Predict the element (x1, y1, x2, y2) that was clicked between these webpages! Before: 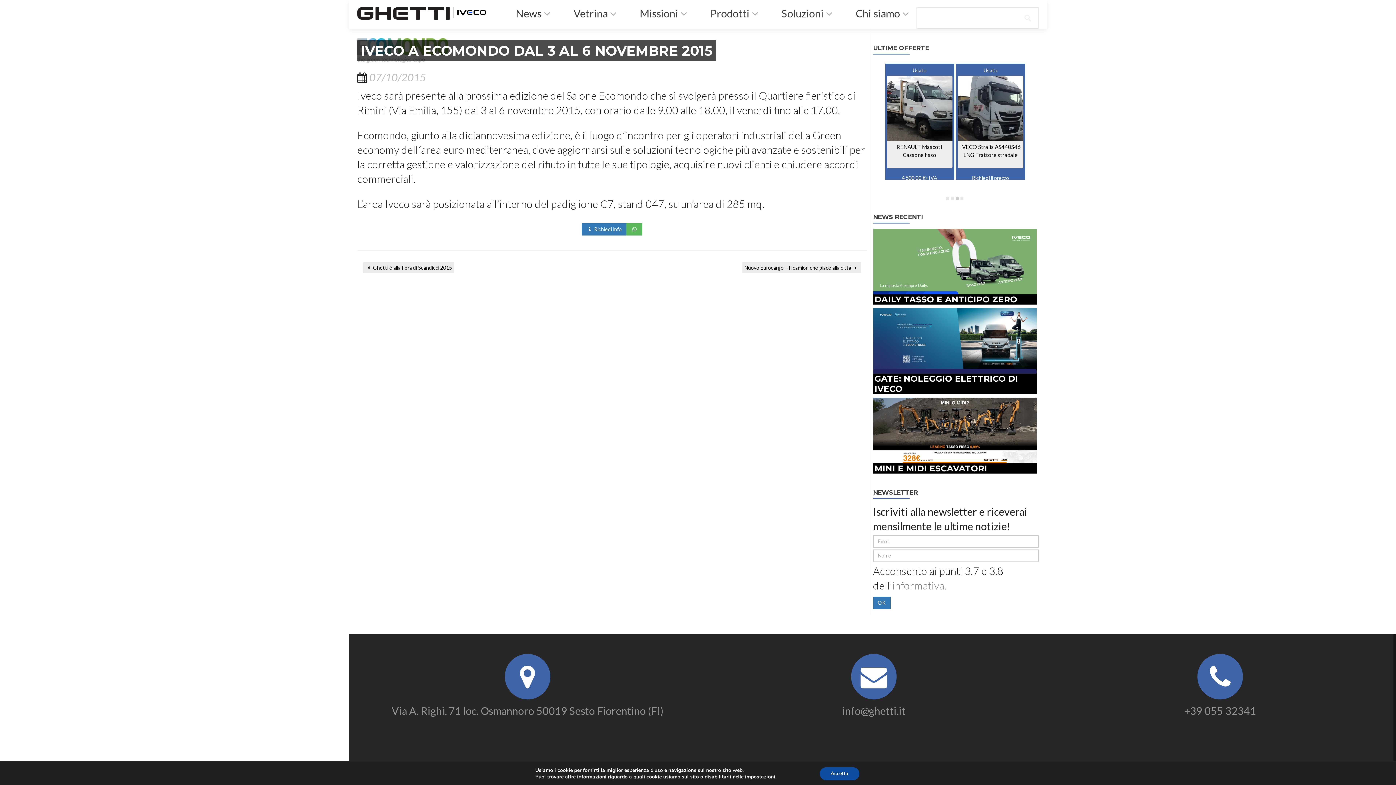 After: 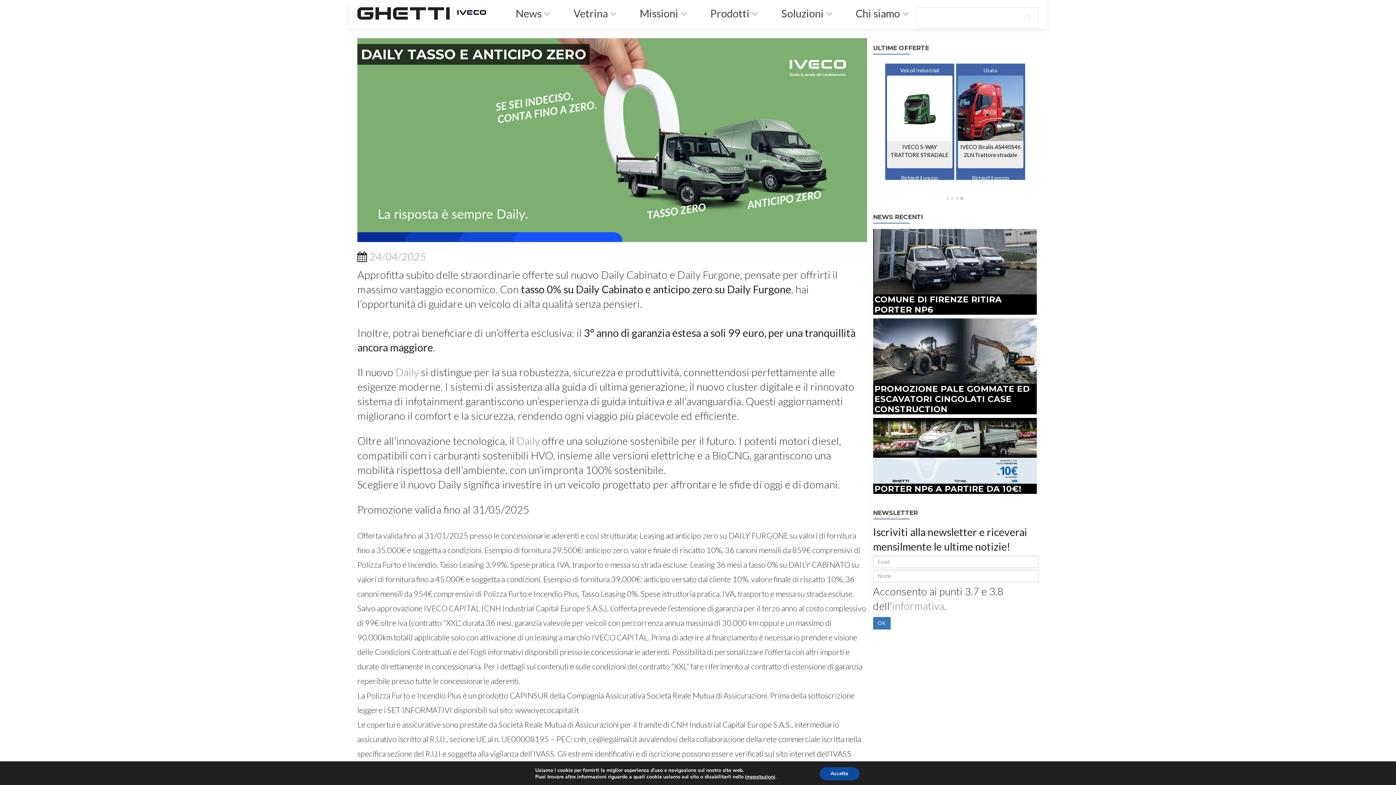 Action: label: DAILY TASSO E ANTICIPO ZERO bbox: (873, 294, 1037, 304)